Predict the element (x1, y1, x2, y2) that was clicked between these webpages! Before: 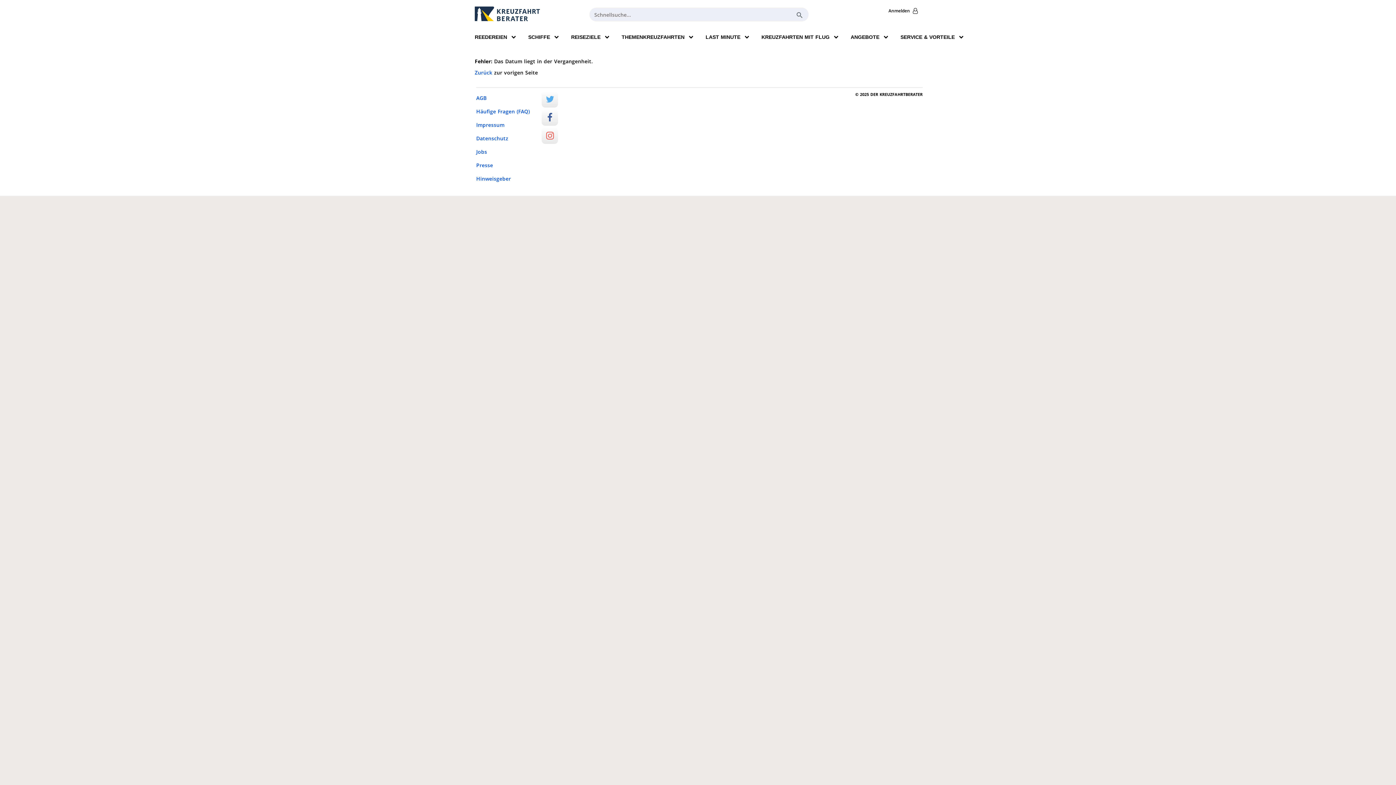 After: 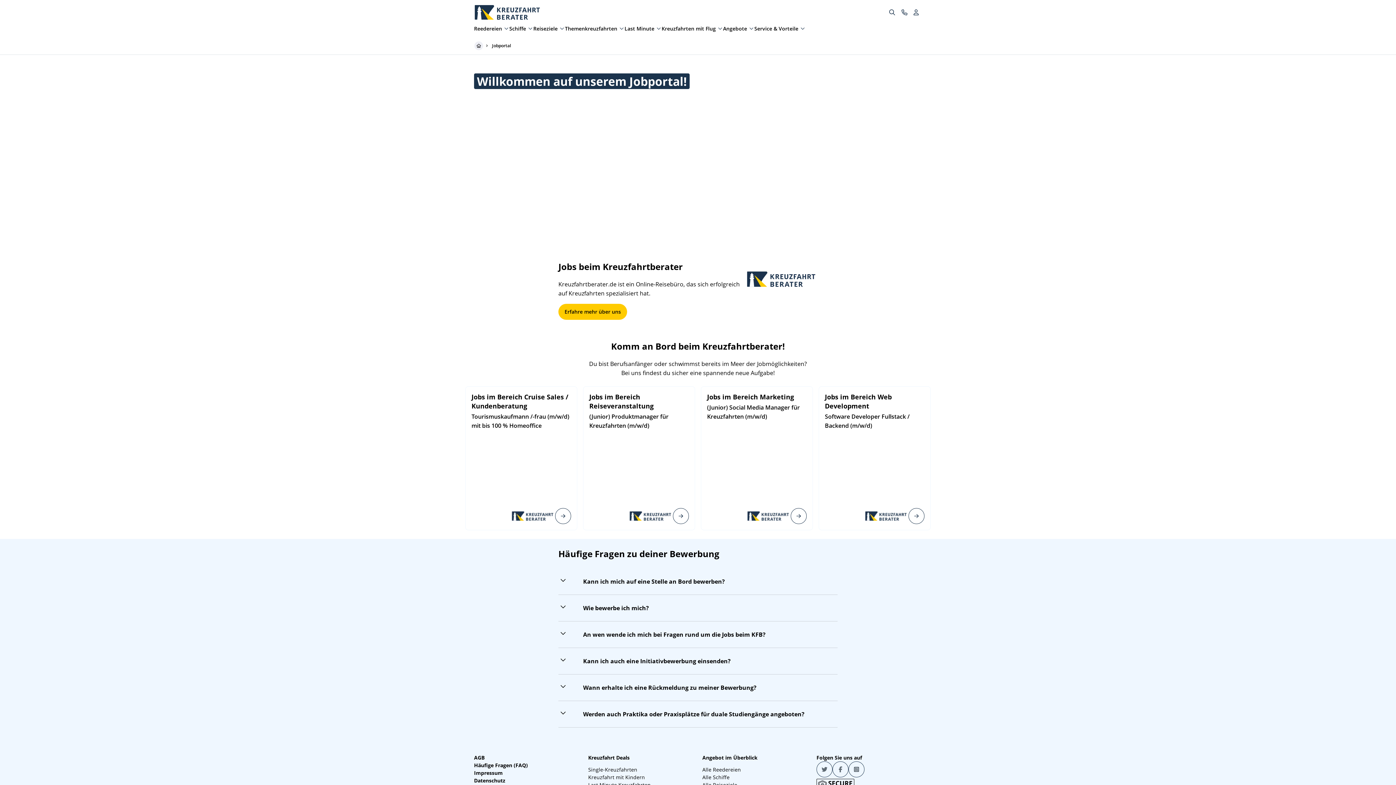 Action: bbox: (472, 145, 534, 158) label: Jobs